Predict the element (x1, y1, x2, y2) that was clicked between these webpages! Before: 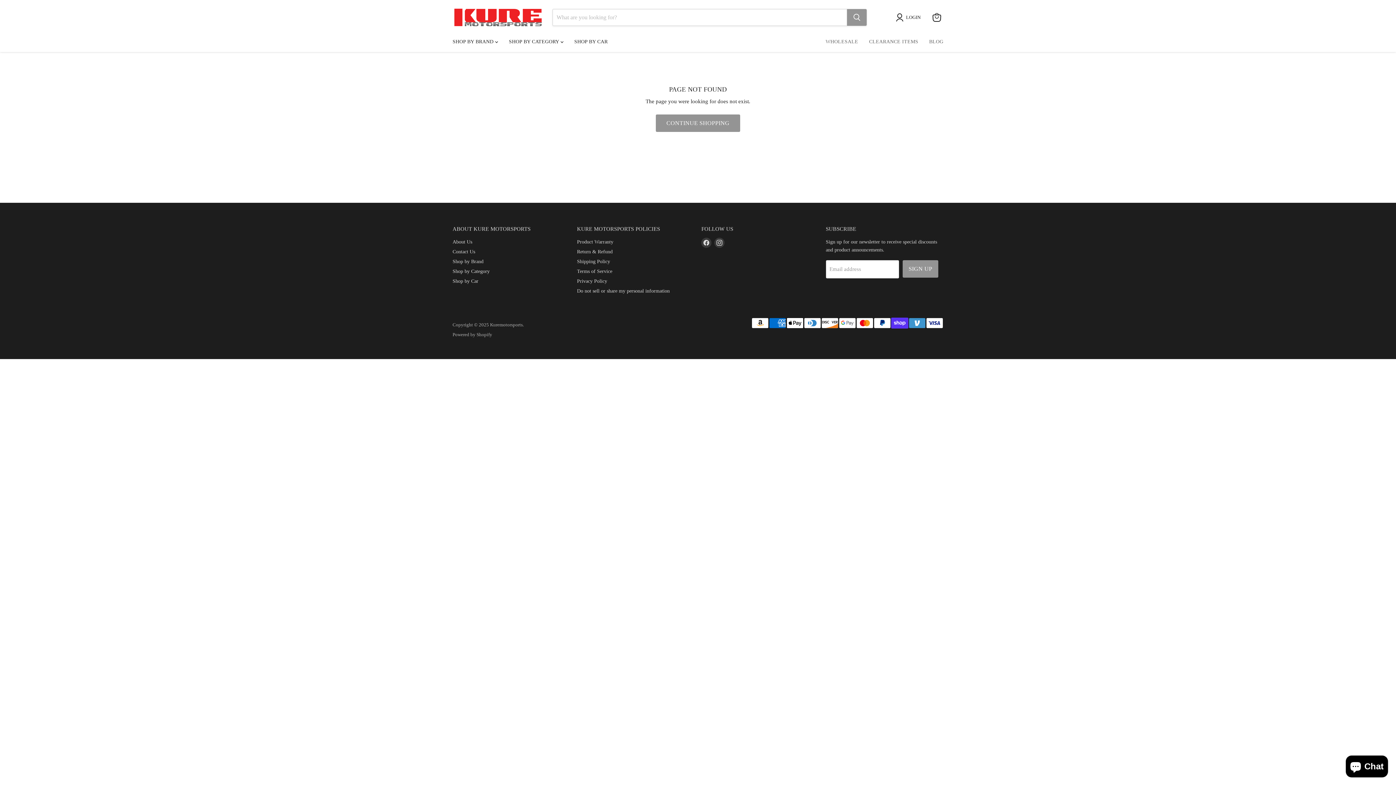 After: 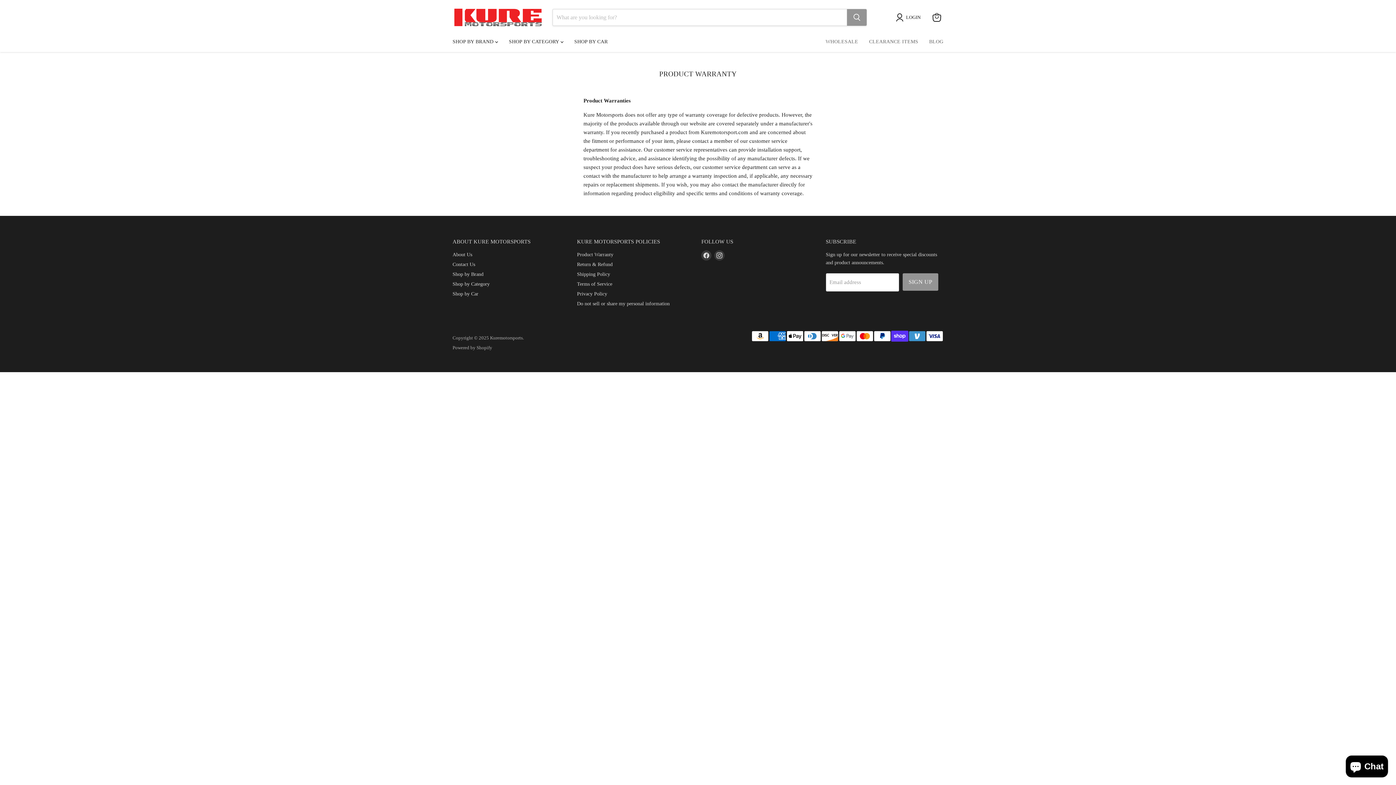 Action: label: Product Warranty bbox: (577, 238, 613, 244)